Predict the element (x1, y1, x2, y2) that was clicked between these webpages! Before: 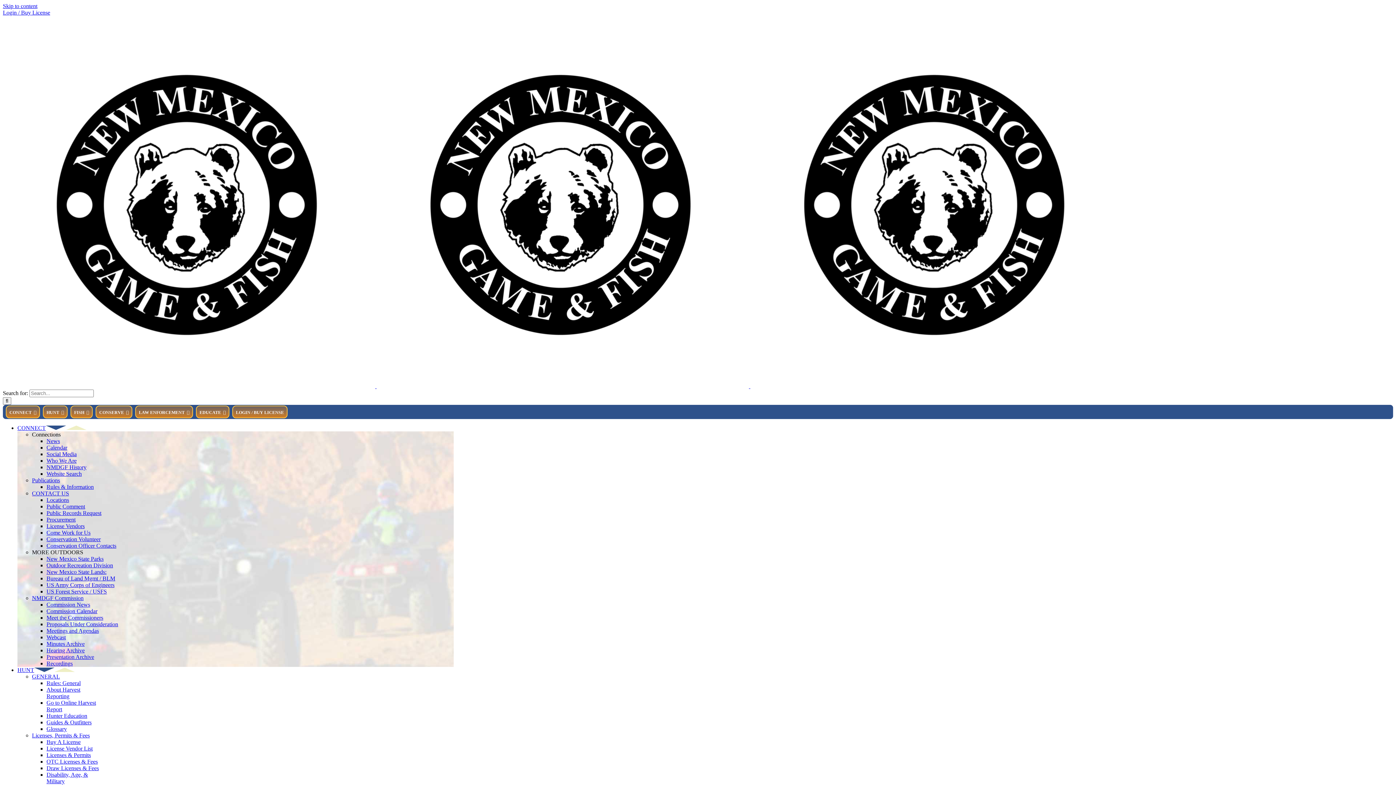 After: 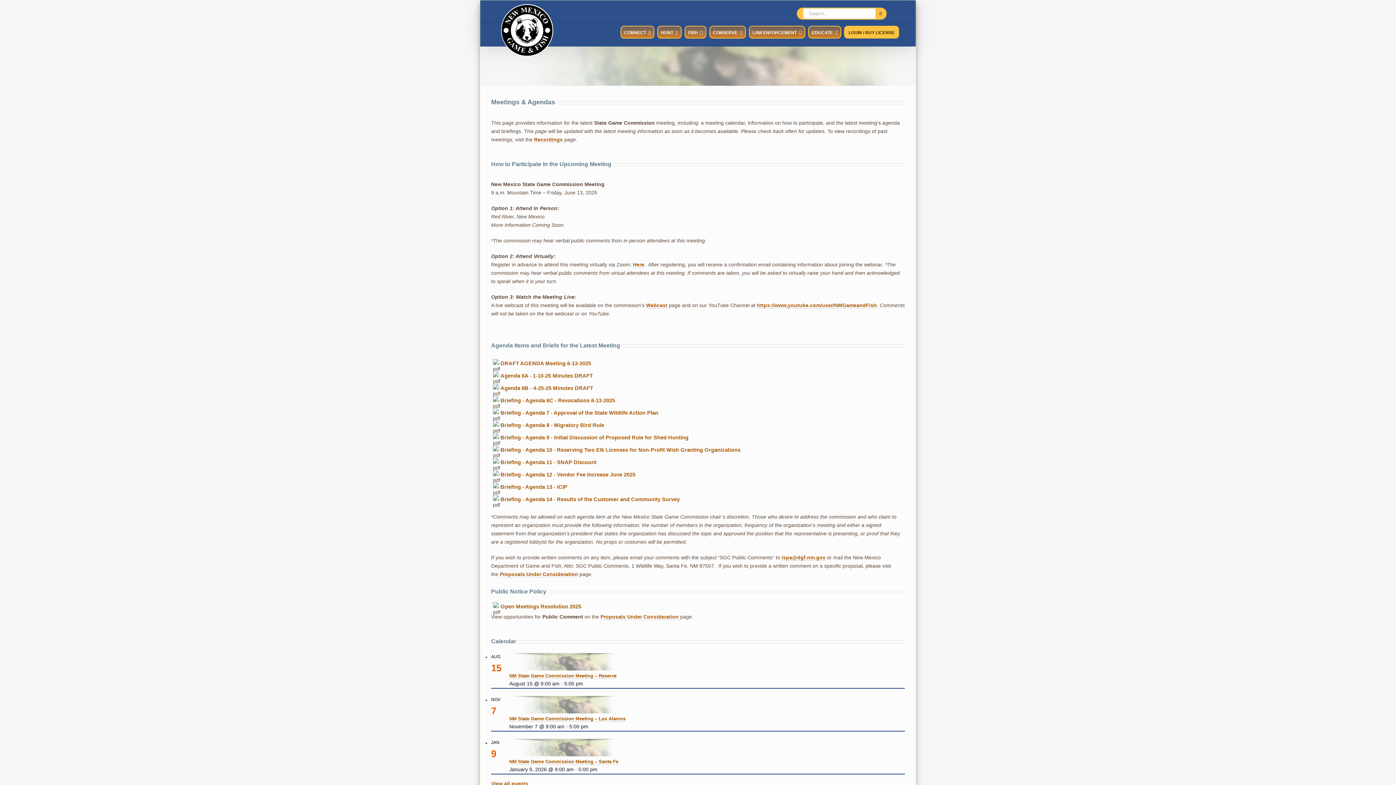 Action: bbox: (46, 628, 98, 634) label: Meetings and Agendas